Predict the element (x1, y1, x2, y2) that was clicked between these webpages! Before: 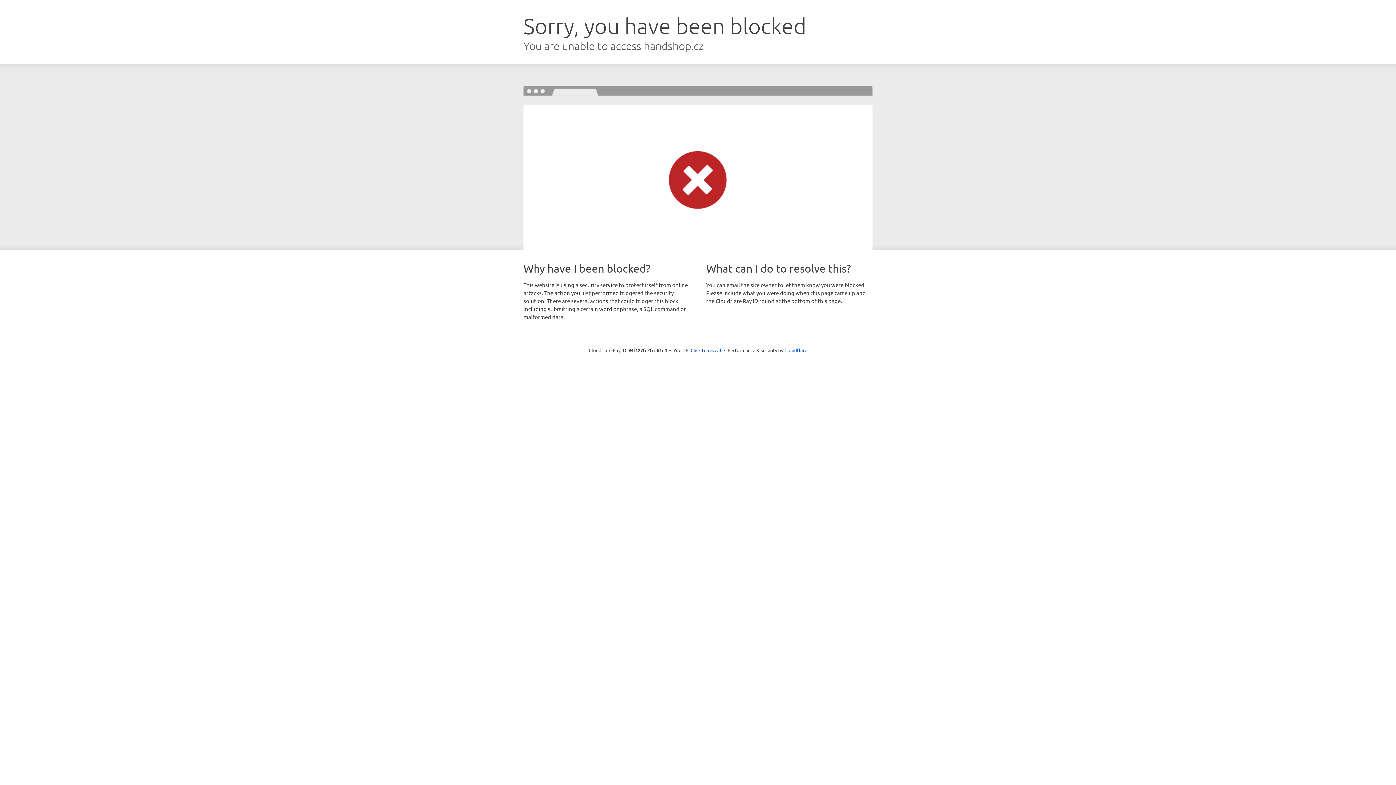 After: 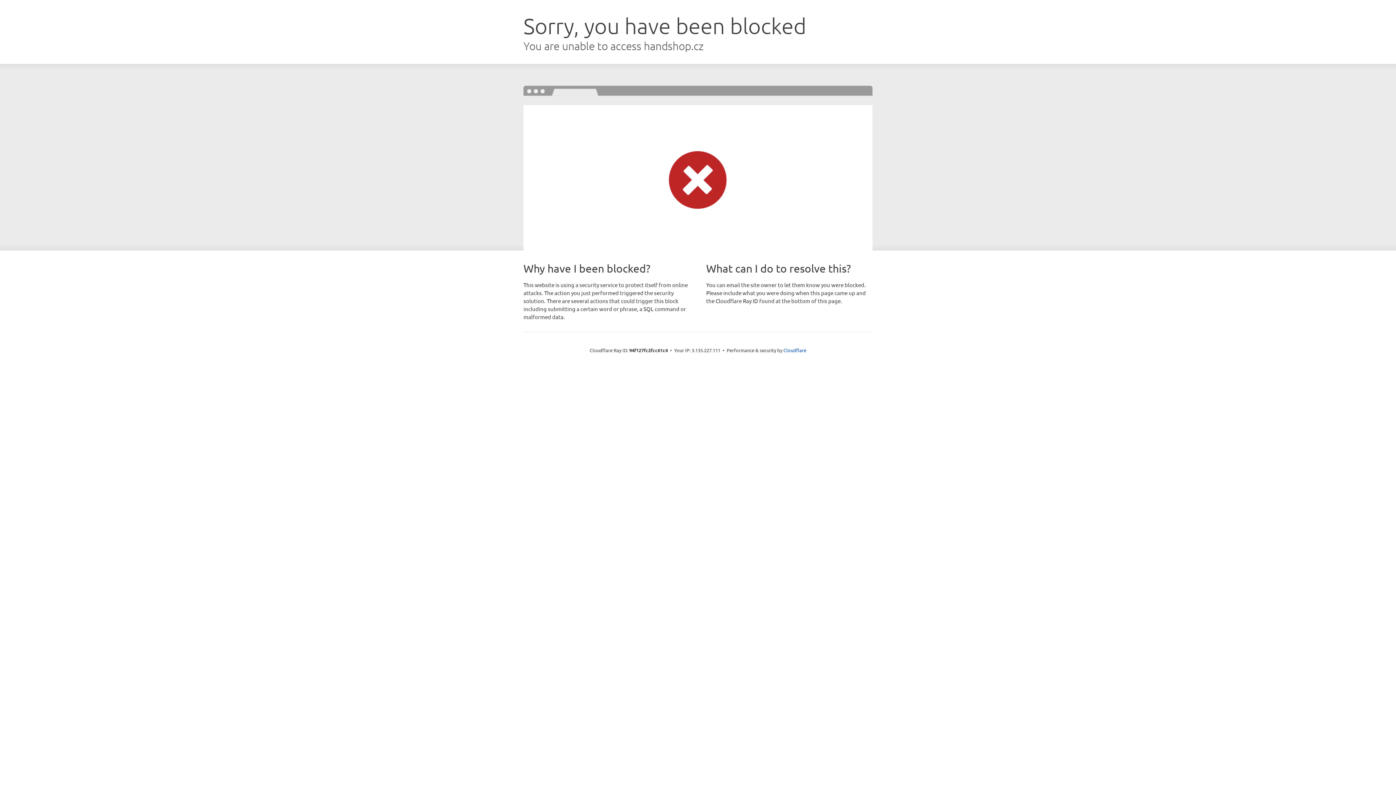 Action: bbox: (690, 346, 721, 353) label: Click to reveal